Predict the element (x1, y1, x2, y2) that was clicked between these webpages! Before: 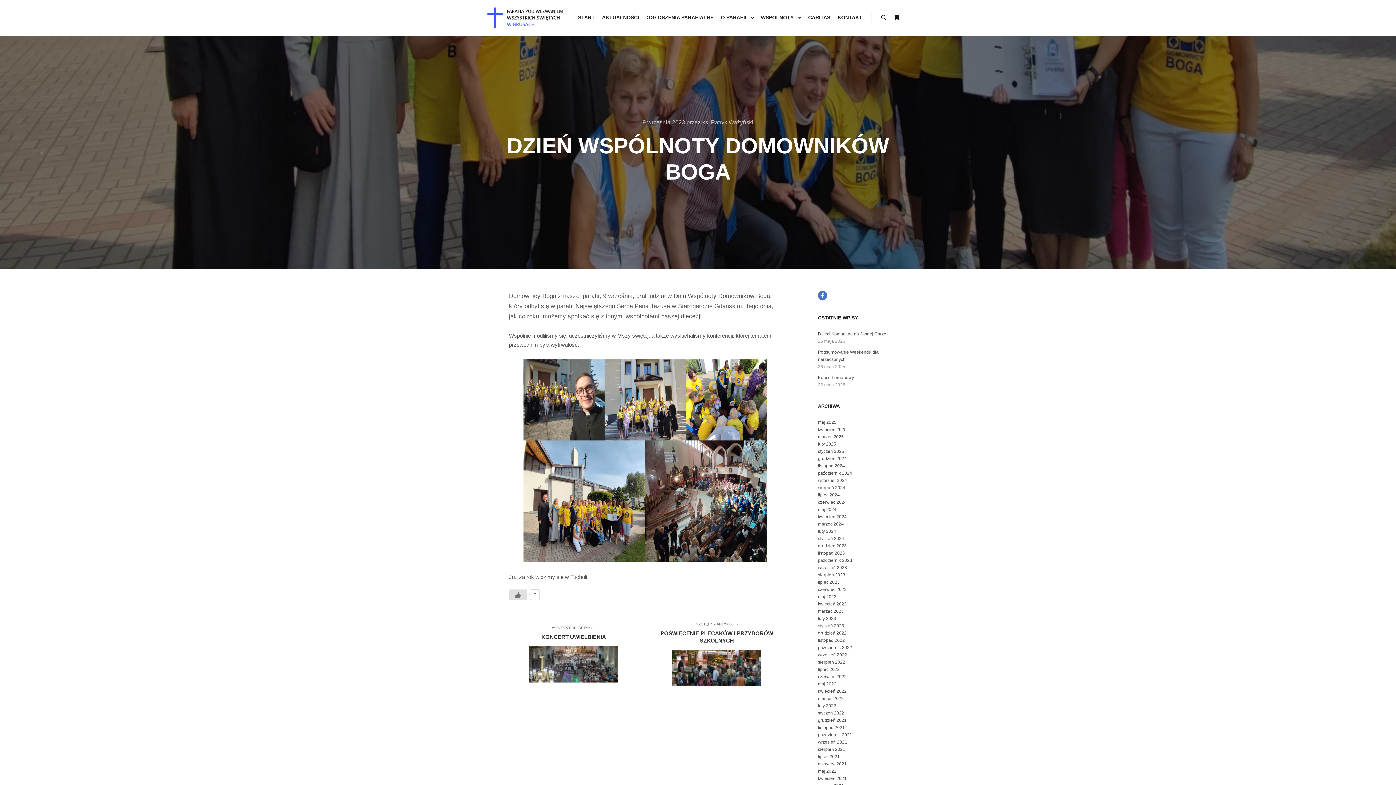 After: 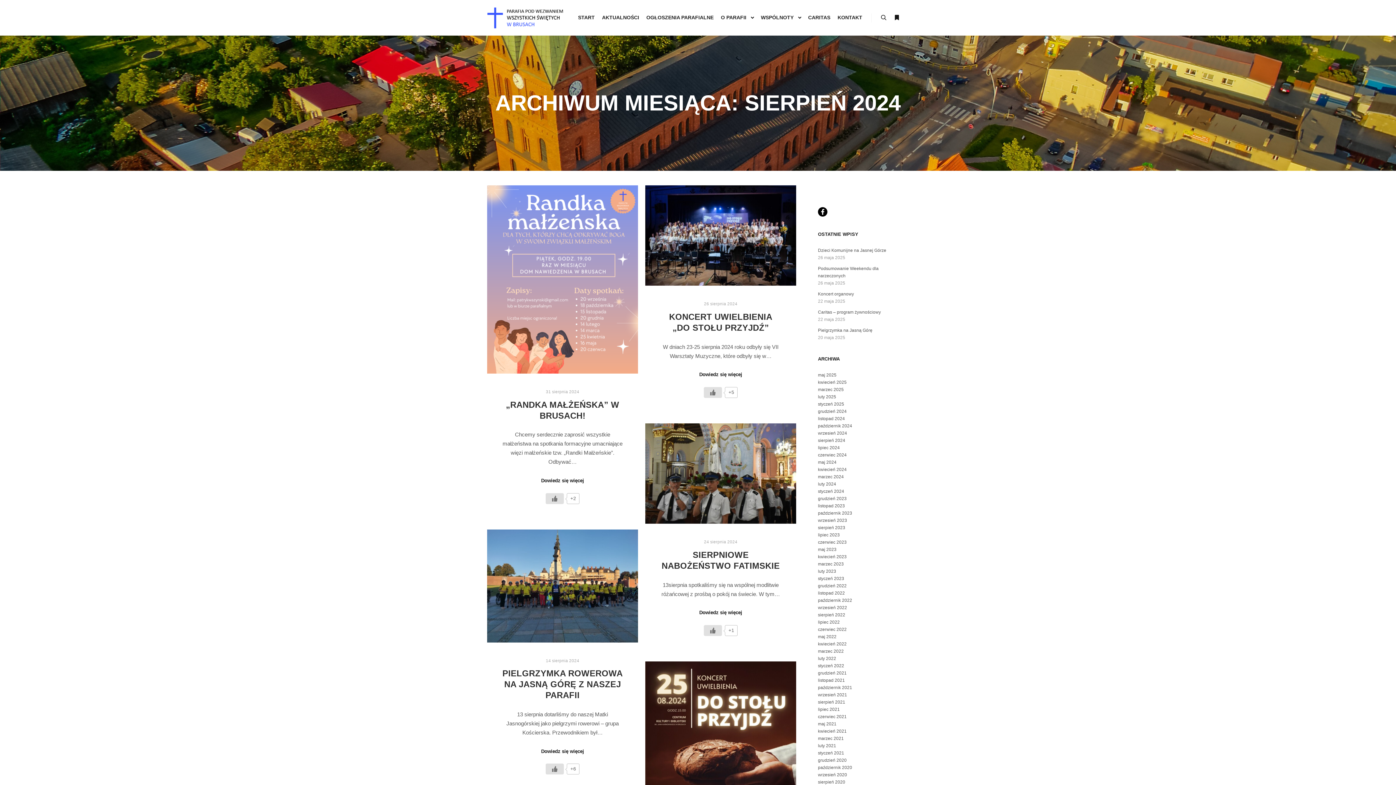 Action: bbox: (818, 485, 845, 490) label: sierpień 2024